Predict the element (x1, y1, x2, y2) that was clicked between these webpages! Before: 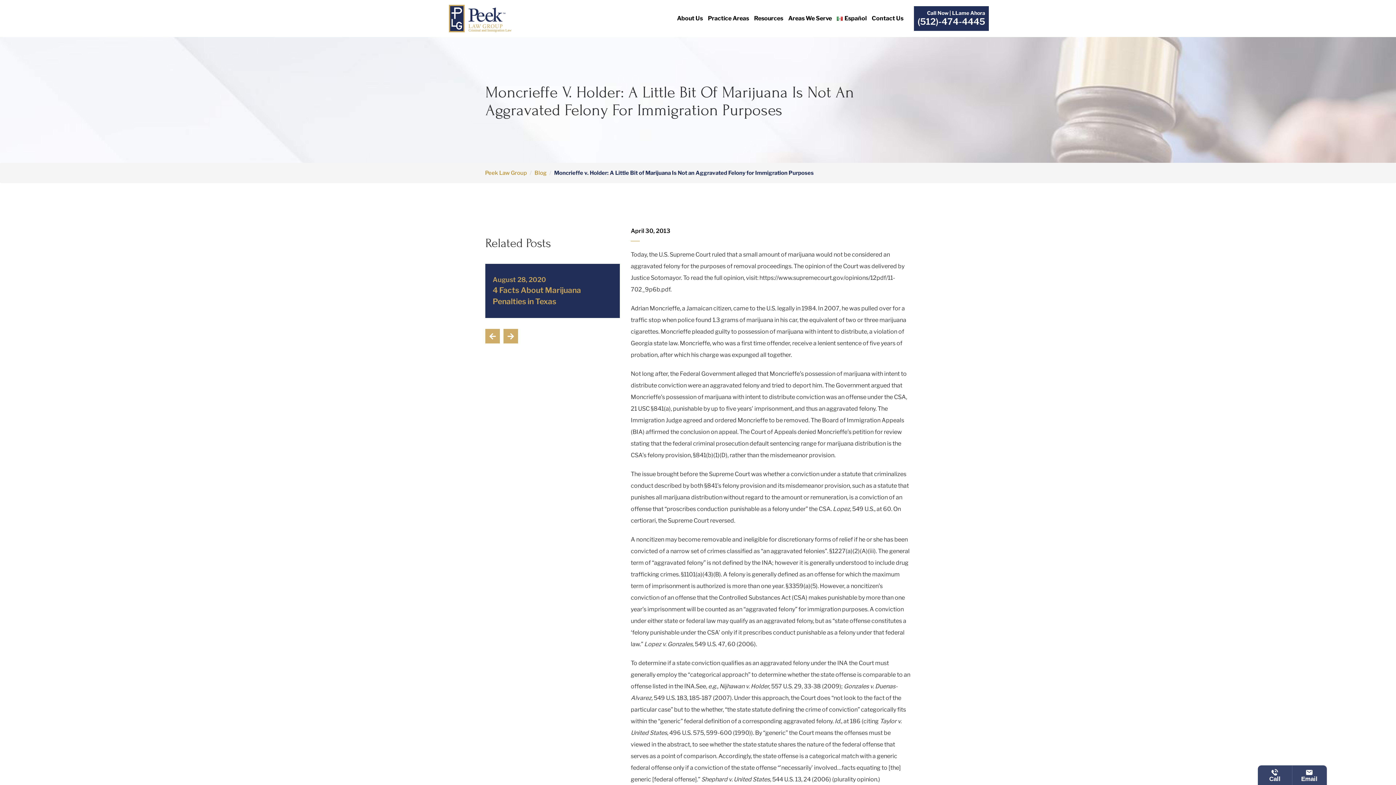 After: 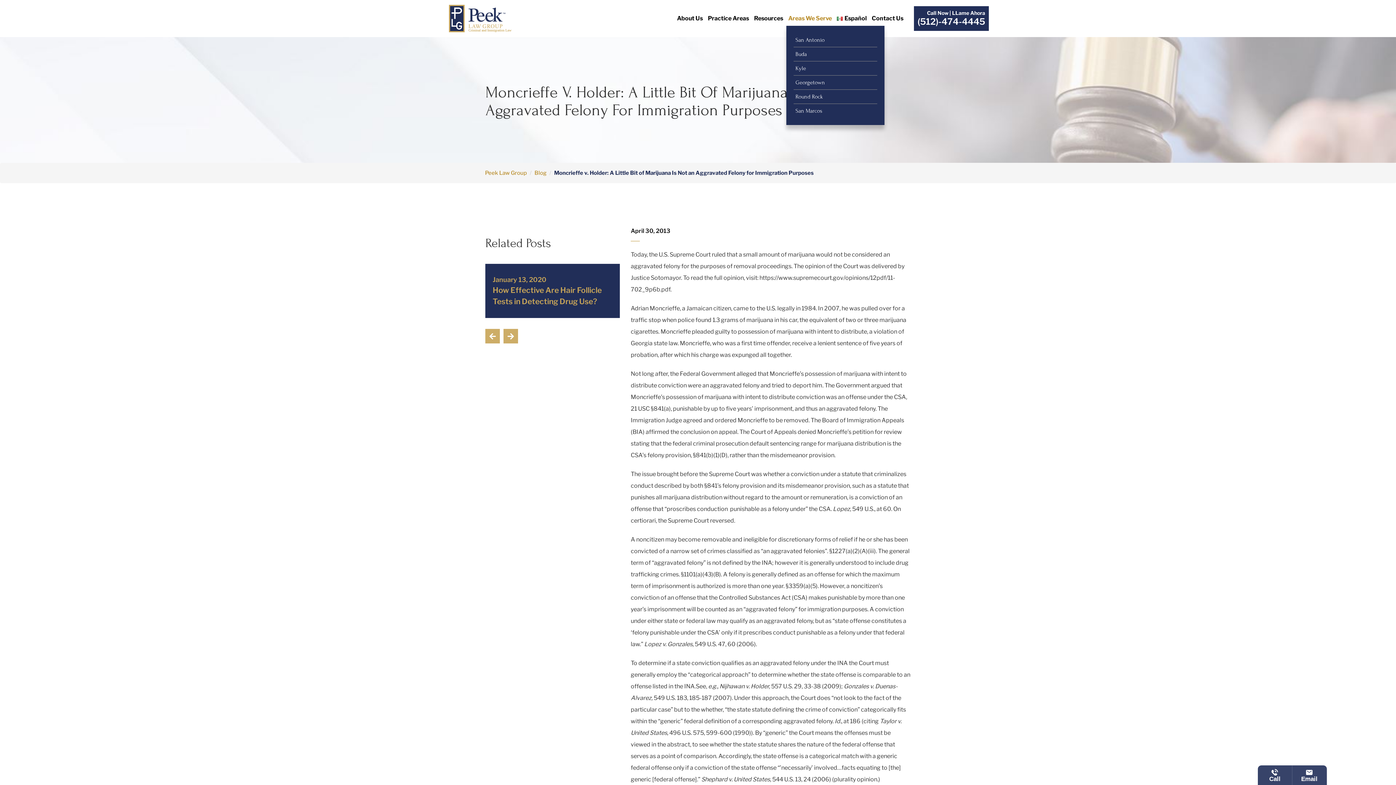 Action: bbox: (786, 11, 833, 25) label: Areas We Serve